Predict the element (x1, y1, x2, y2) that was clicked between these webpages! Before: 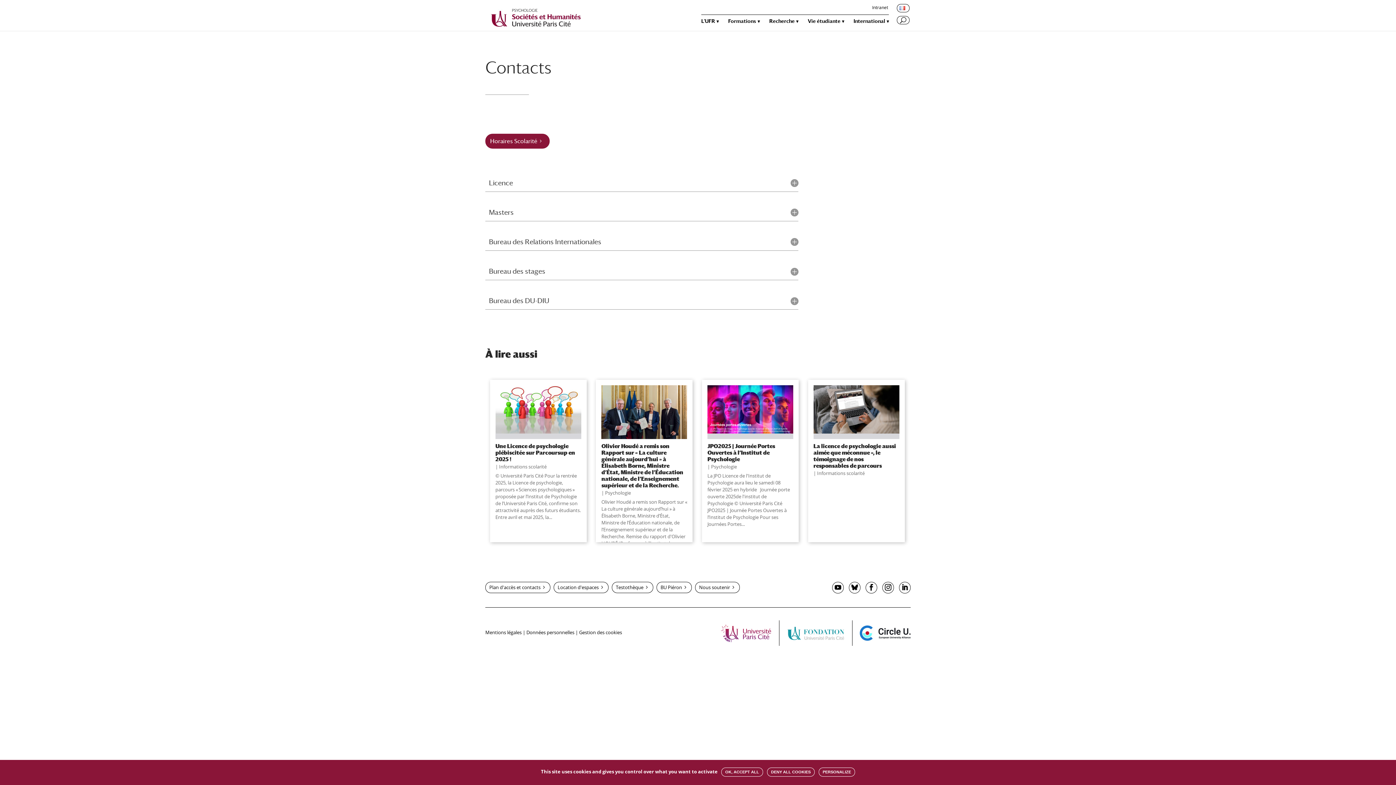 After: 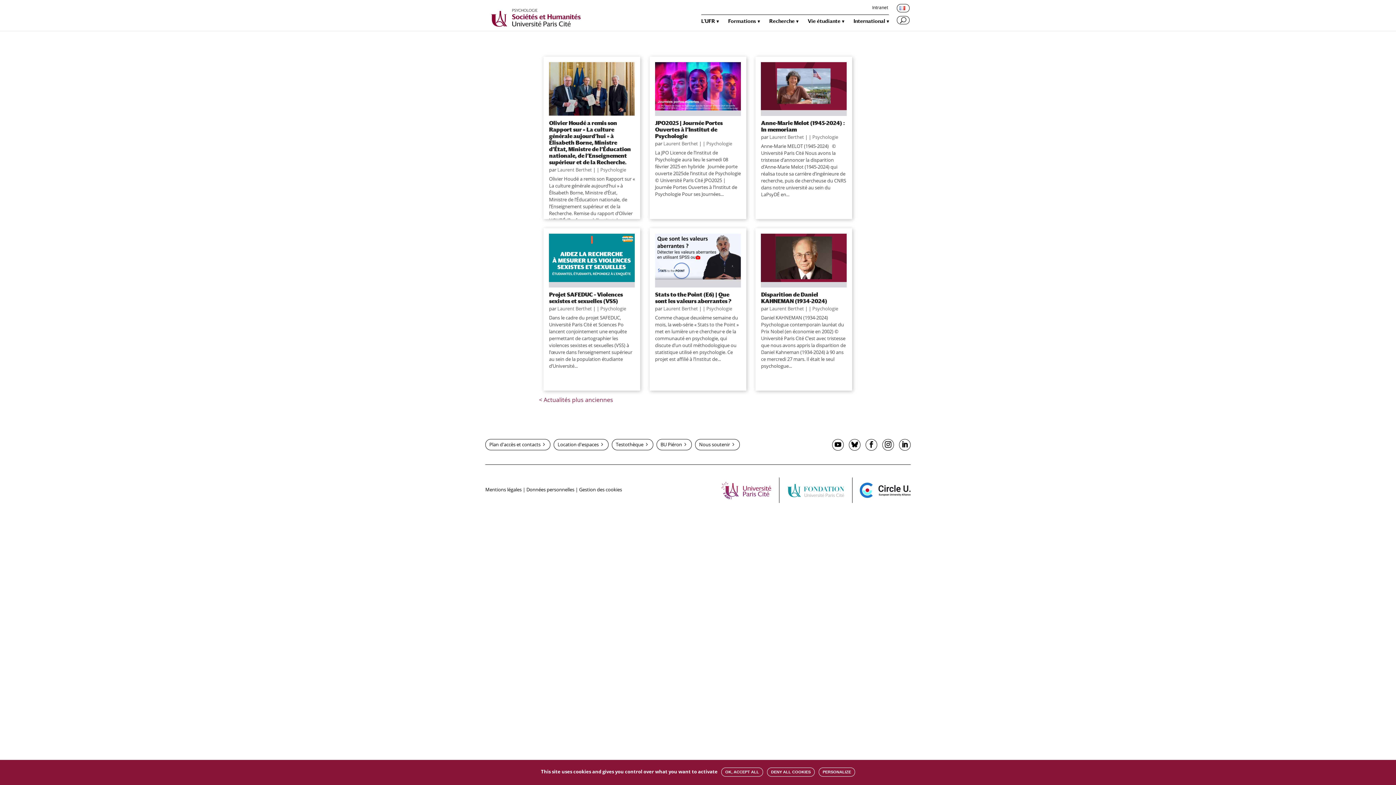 Action: bbox: (605, 489, 631, 496) label: Psychologie